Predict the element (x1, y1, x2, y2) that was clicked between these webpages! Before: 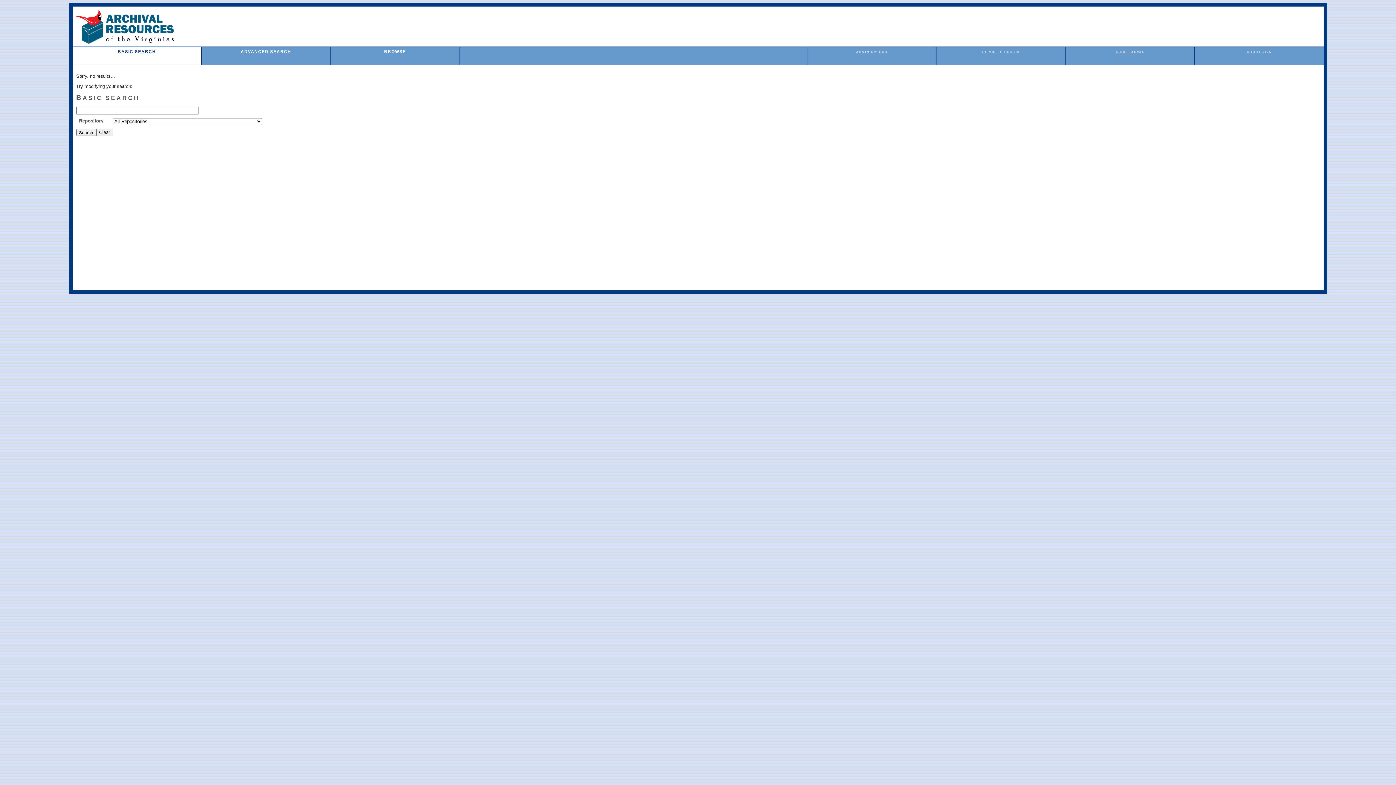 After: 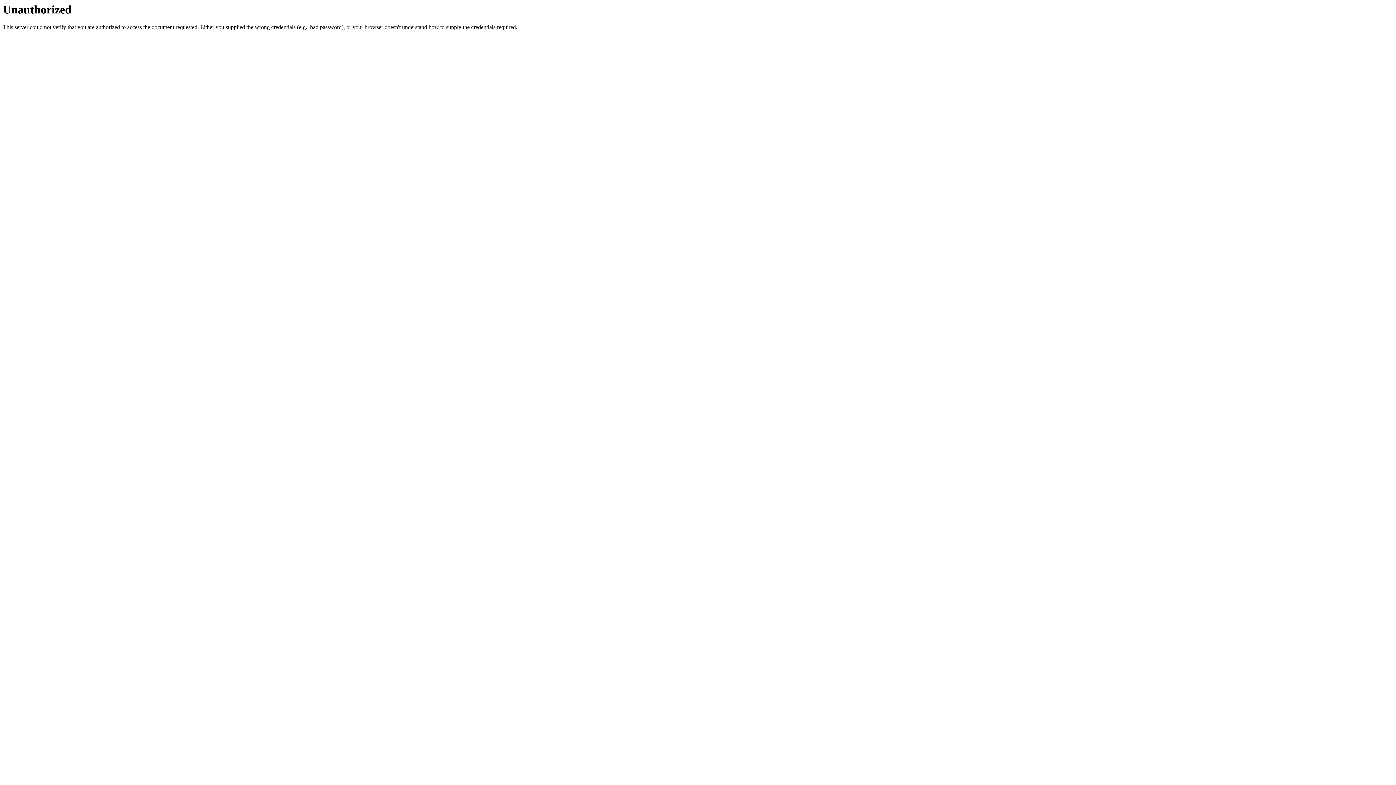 Action: bbox: (856, 50, 887, 53) label: ADMIN UPLOAD